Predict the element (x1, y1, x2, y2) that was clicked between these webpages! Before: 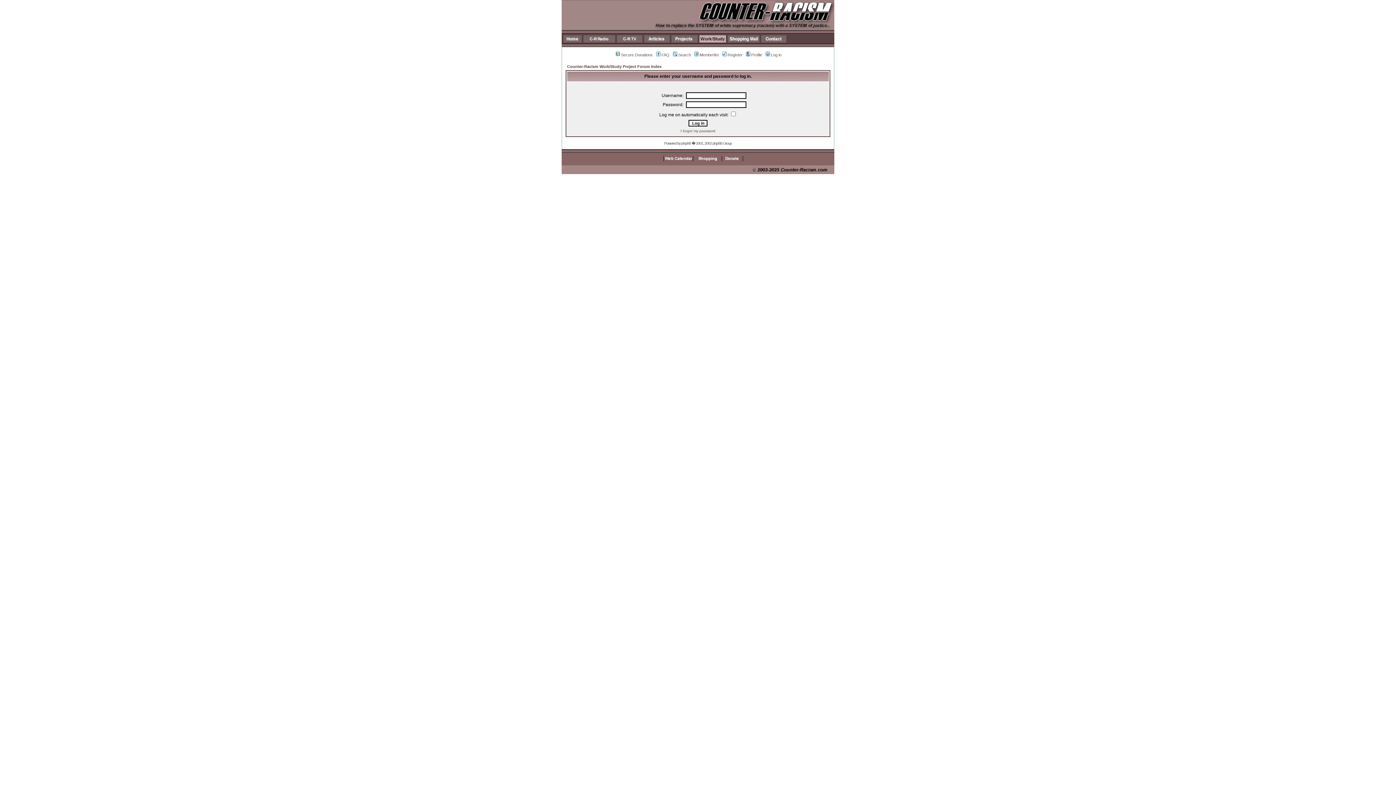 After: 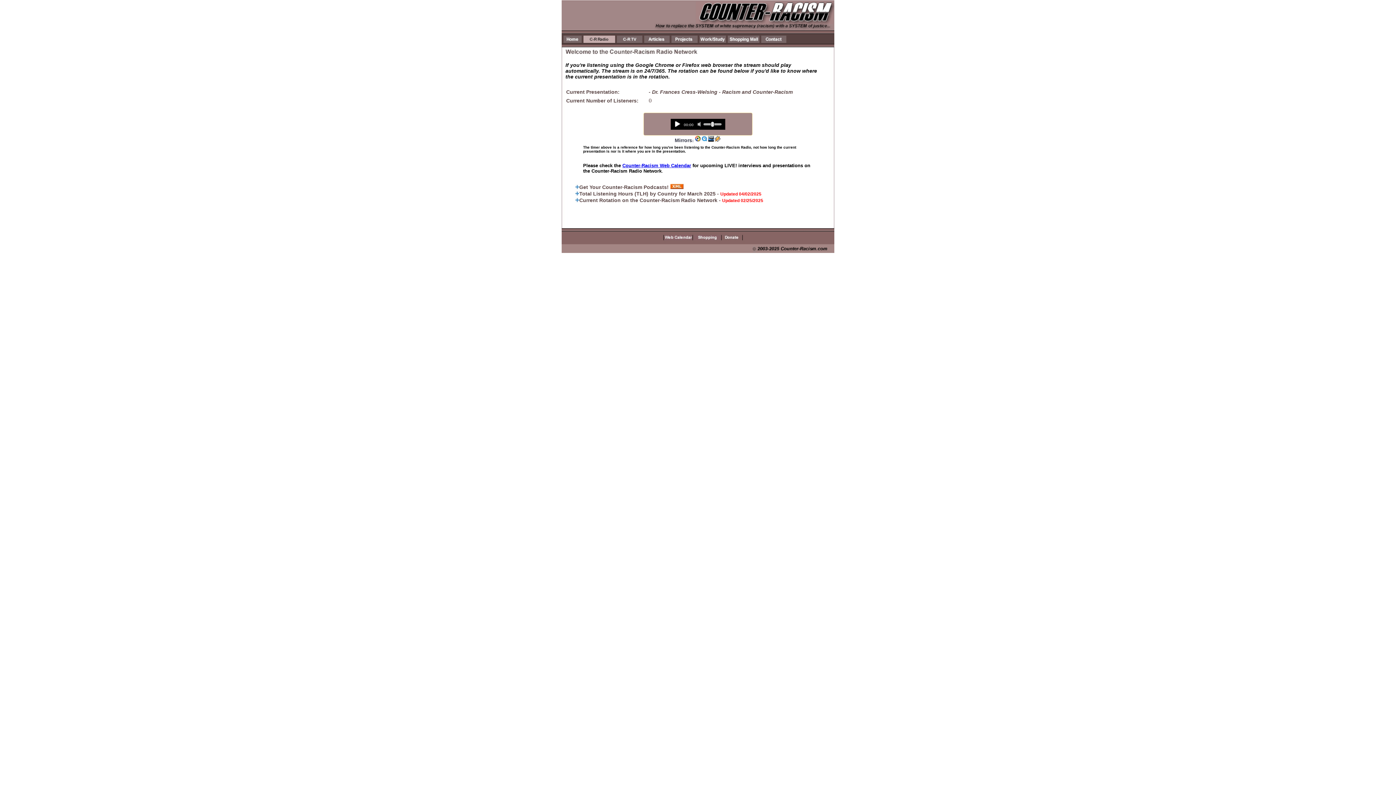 Action: bbox: (583, 38, 615, 43)